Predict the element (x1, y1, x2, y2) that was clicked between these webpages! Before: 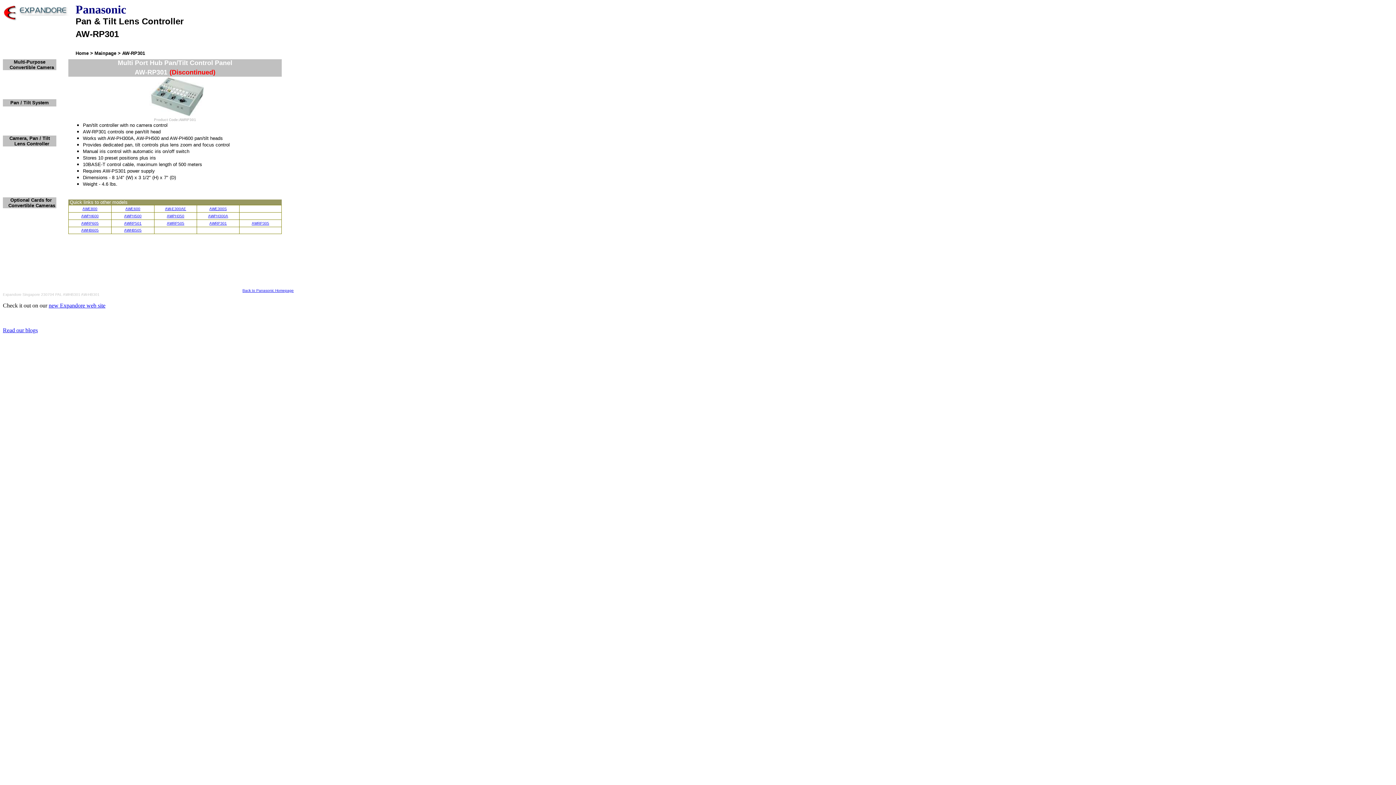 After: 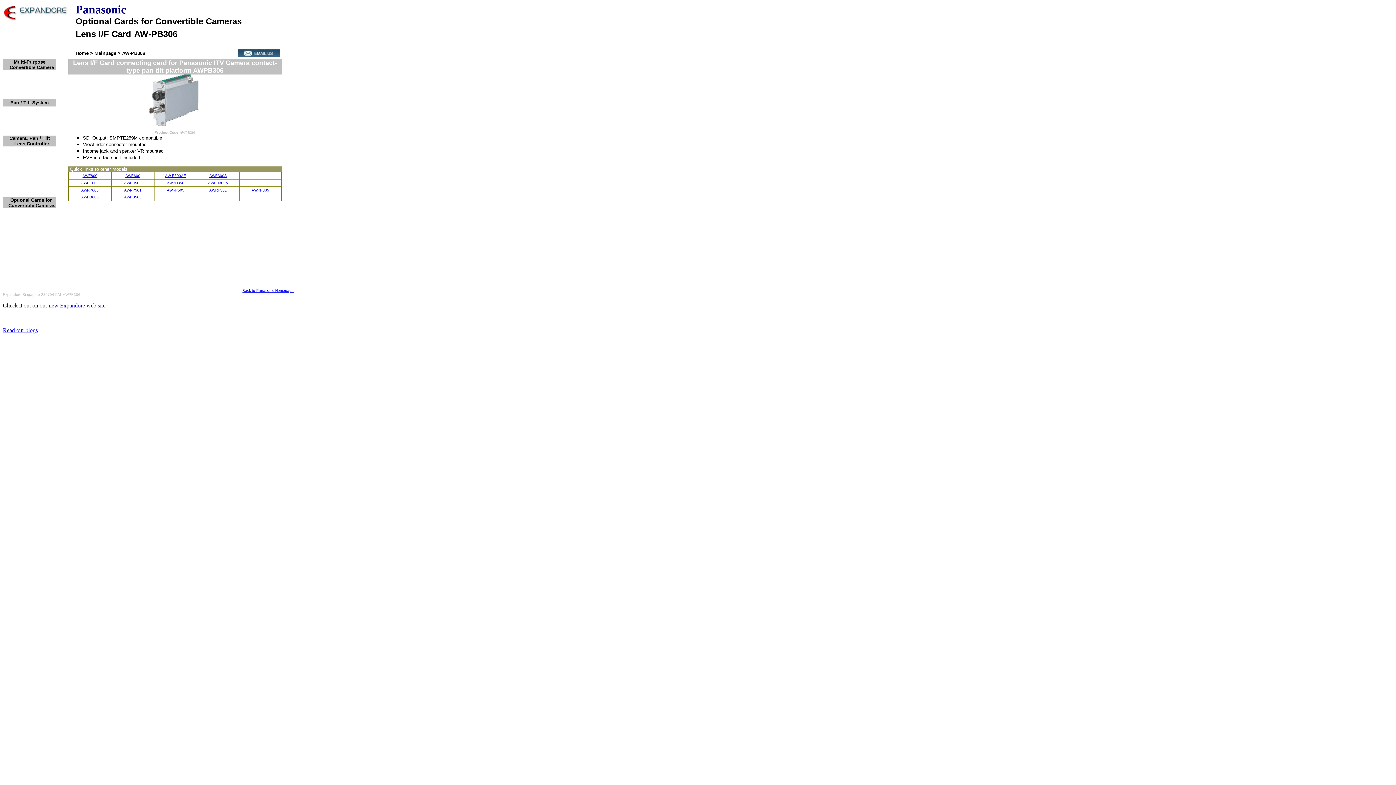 Action: label: AW-PB306 bbox: (20, 244, 38, 250)